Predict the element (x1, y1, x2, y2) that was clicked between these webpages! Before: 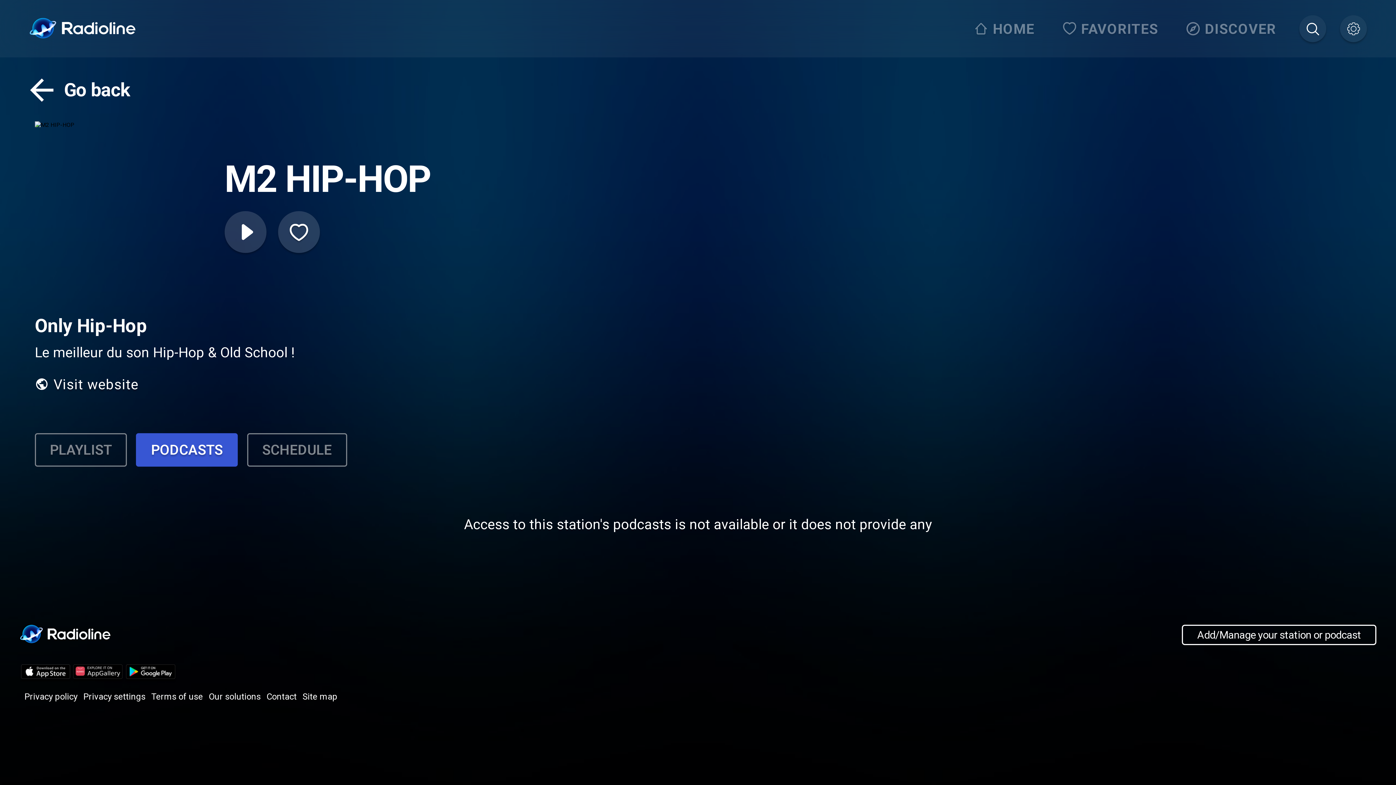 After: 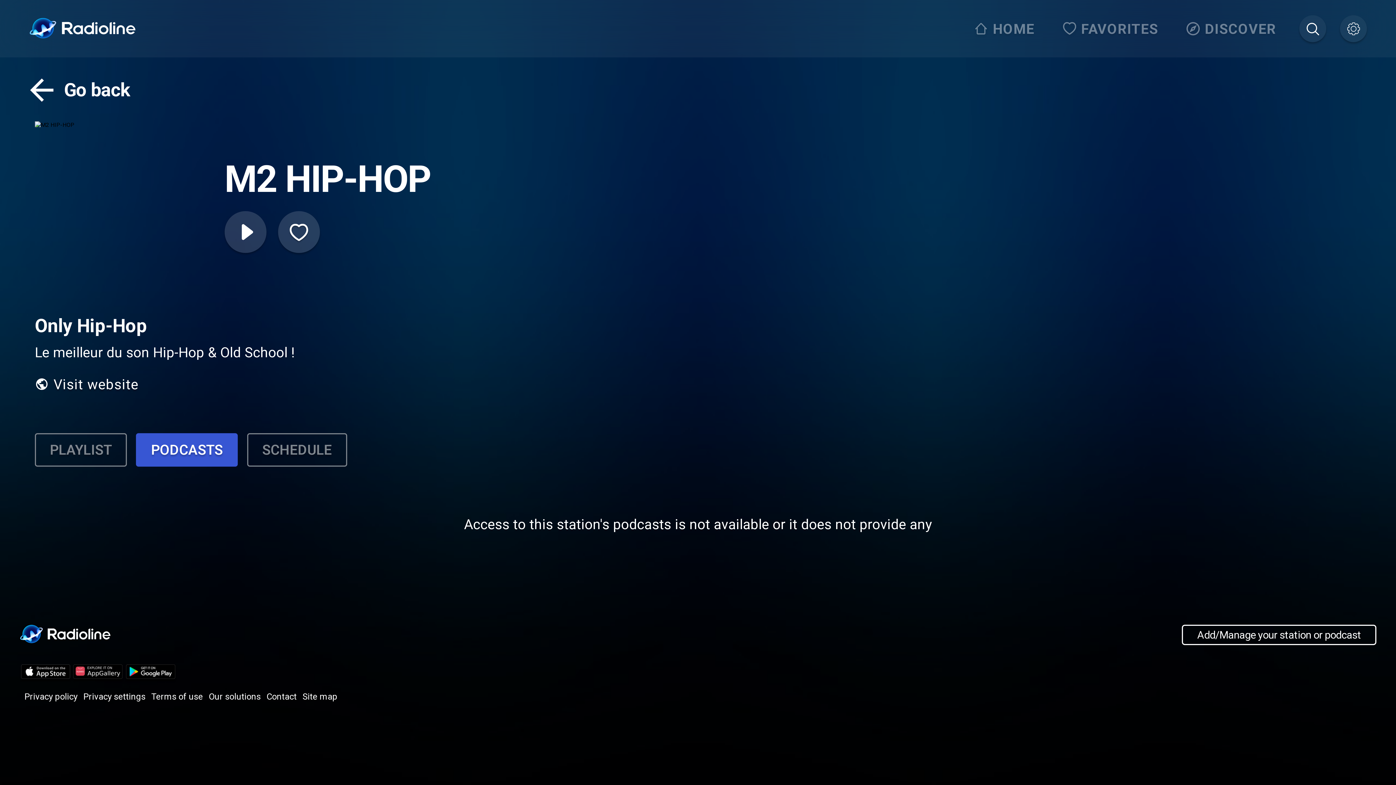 Action: label: Privacy settings bbox: (83, 691, 145, 702)